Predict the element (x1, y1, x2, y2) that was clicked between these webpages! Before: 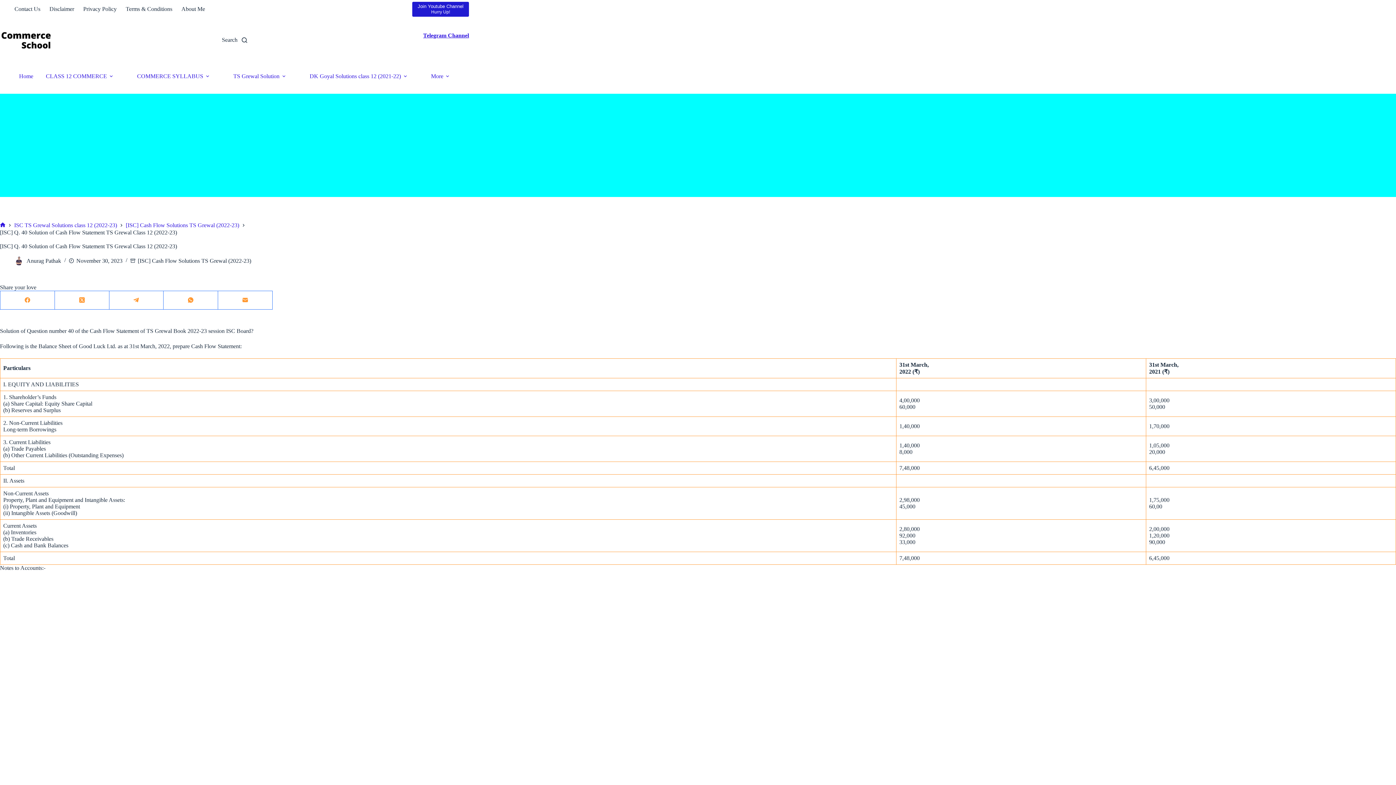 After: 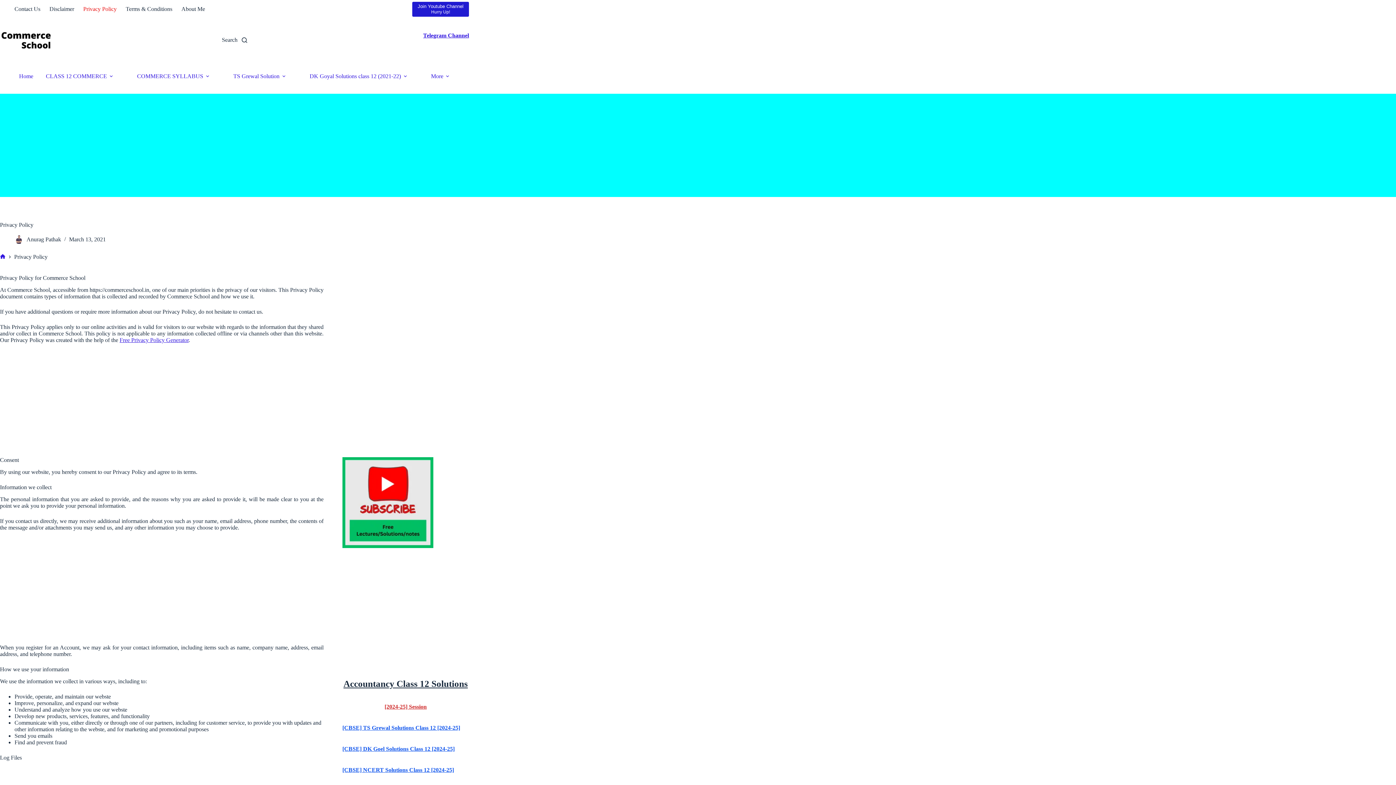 Action: bbox: (78, 0, 121, 18) label: Privacy Policy